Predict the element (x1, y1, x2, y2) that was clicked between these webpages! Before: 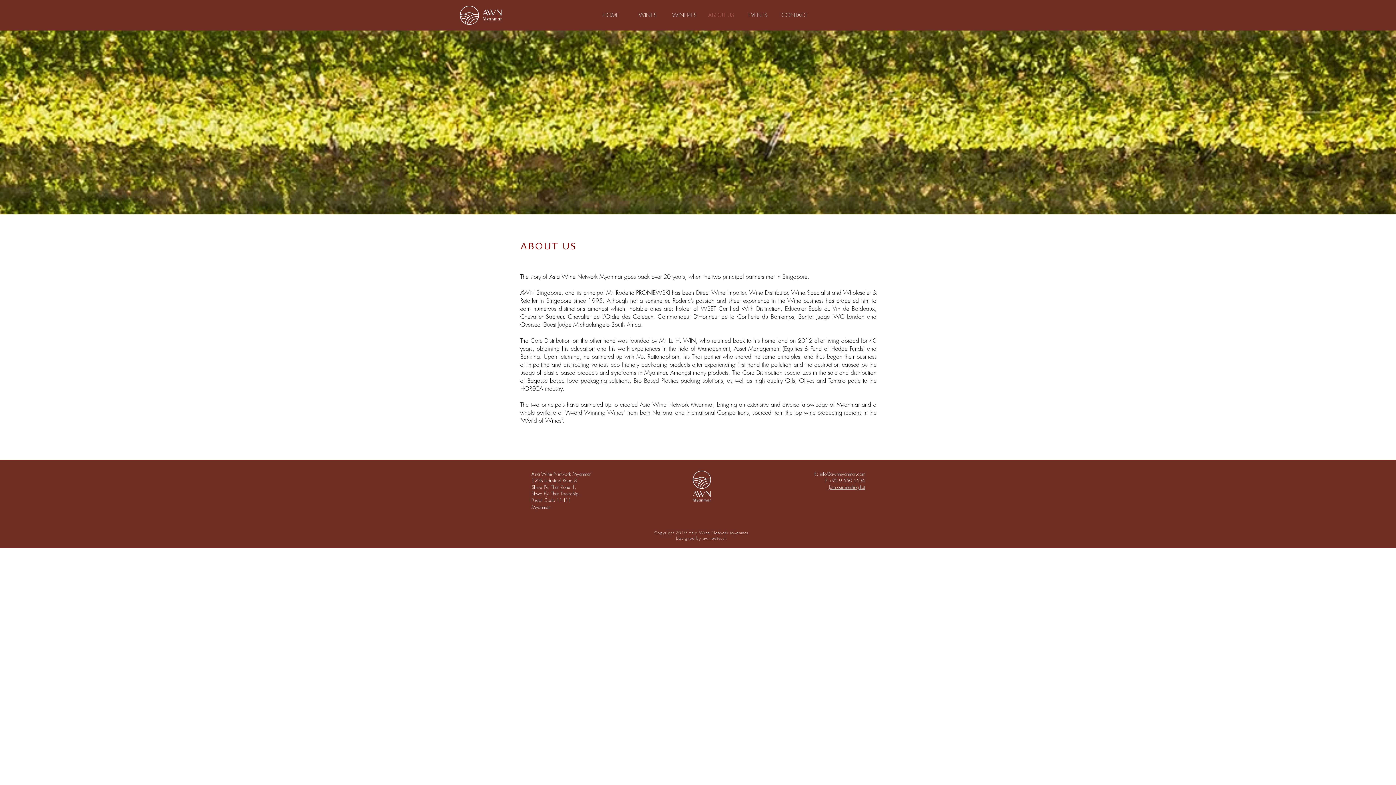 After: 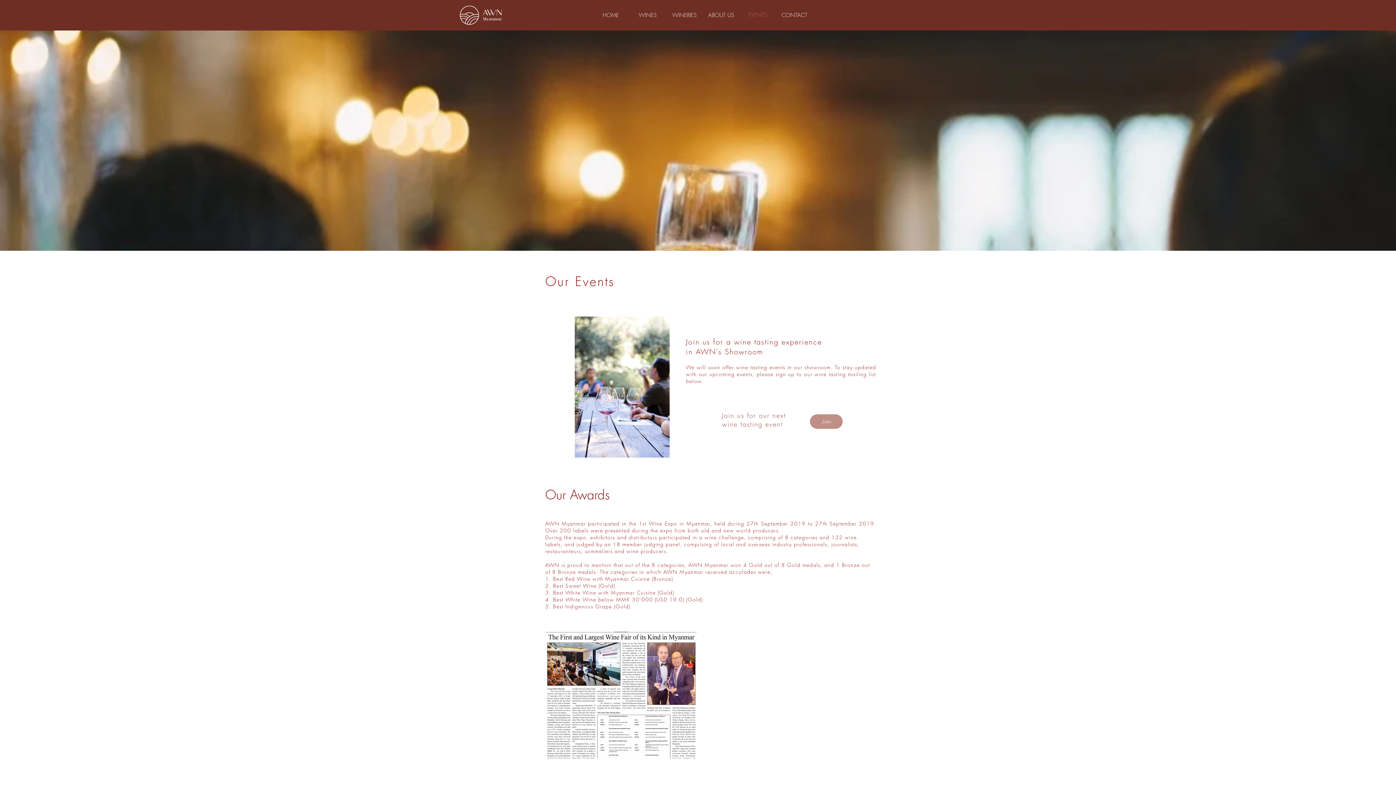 Action: label: EVENTS bbox: (739, 10, 776, 20)